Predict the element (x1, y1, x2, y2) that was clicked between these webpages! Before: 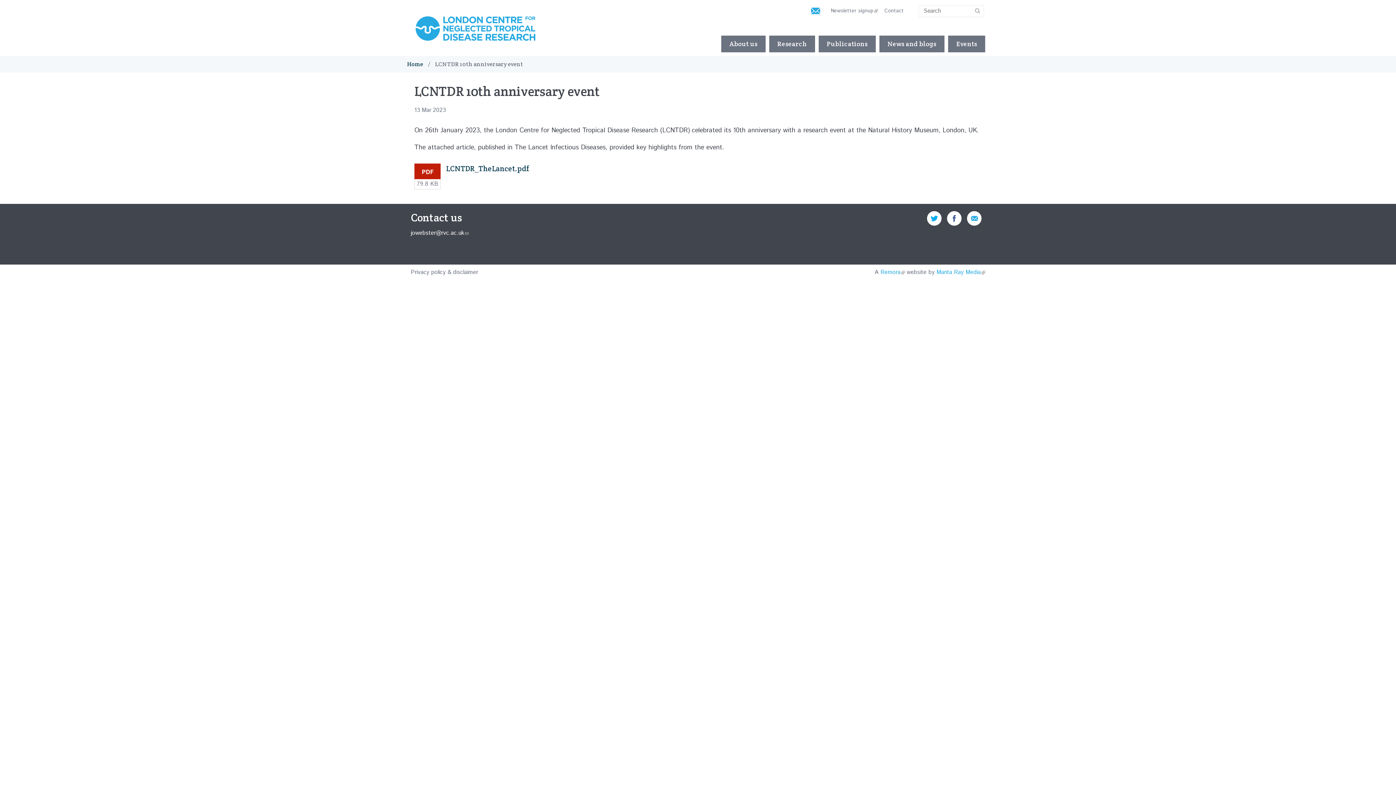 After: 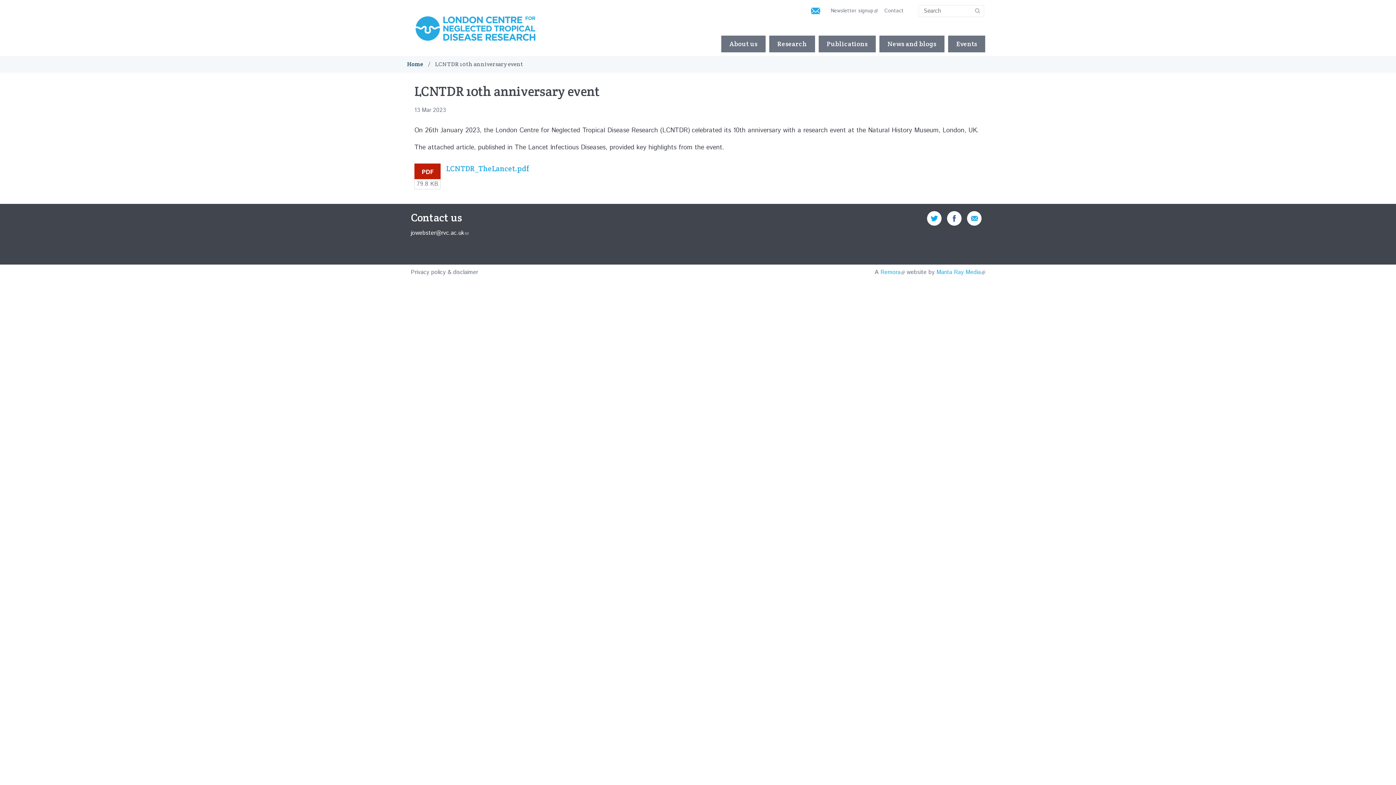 Action: bbox: (414, 163, 981, 189) label: PDF
79.8 KB
LCNTDR_TheLancet.pdf